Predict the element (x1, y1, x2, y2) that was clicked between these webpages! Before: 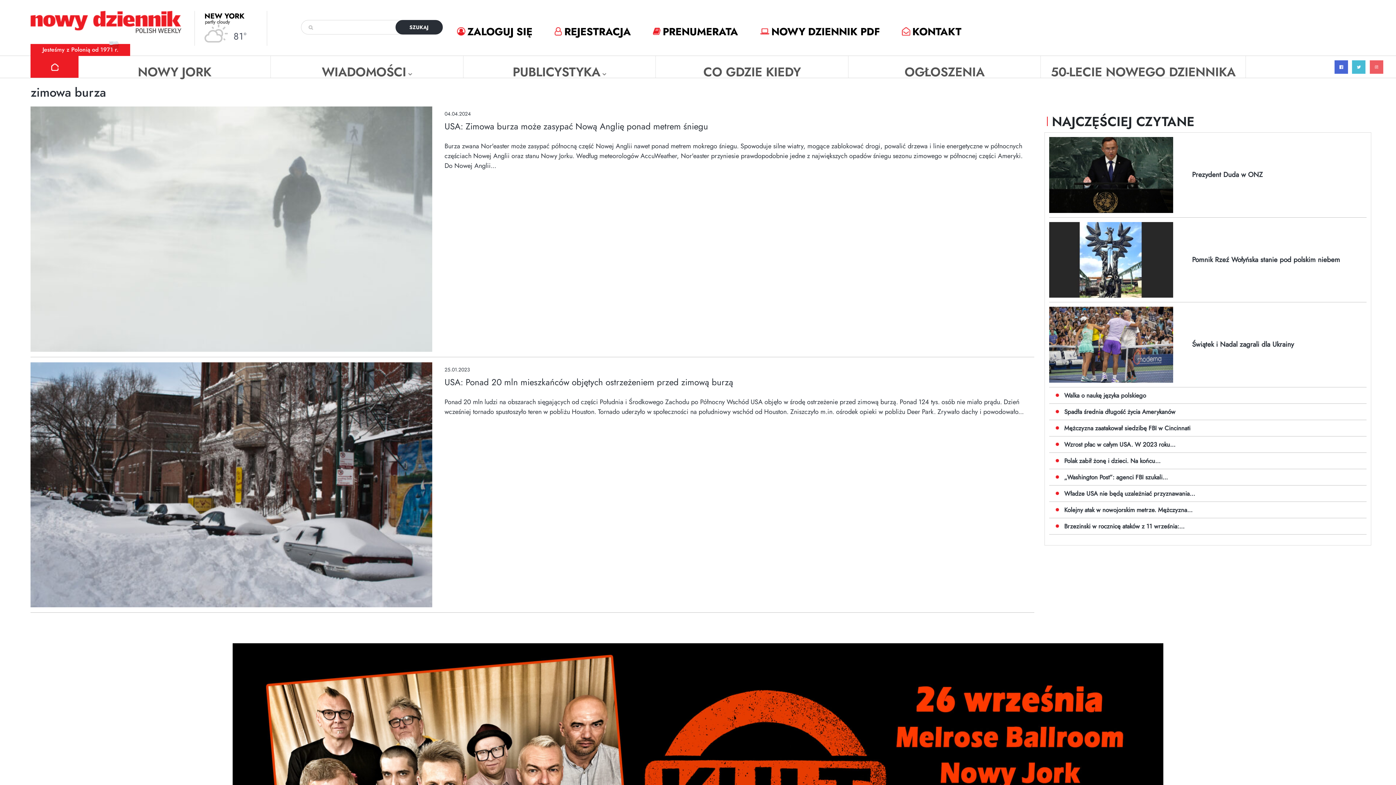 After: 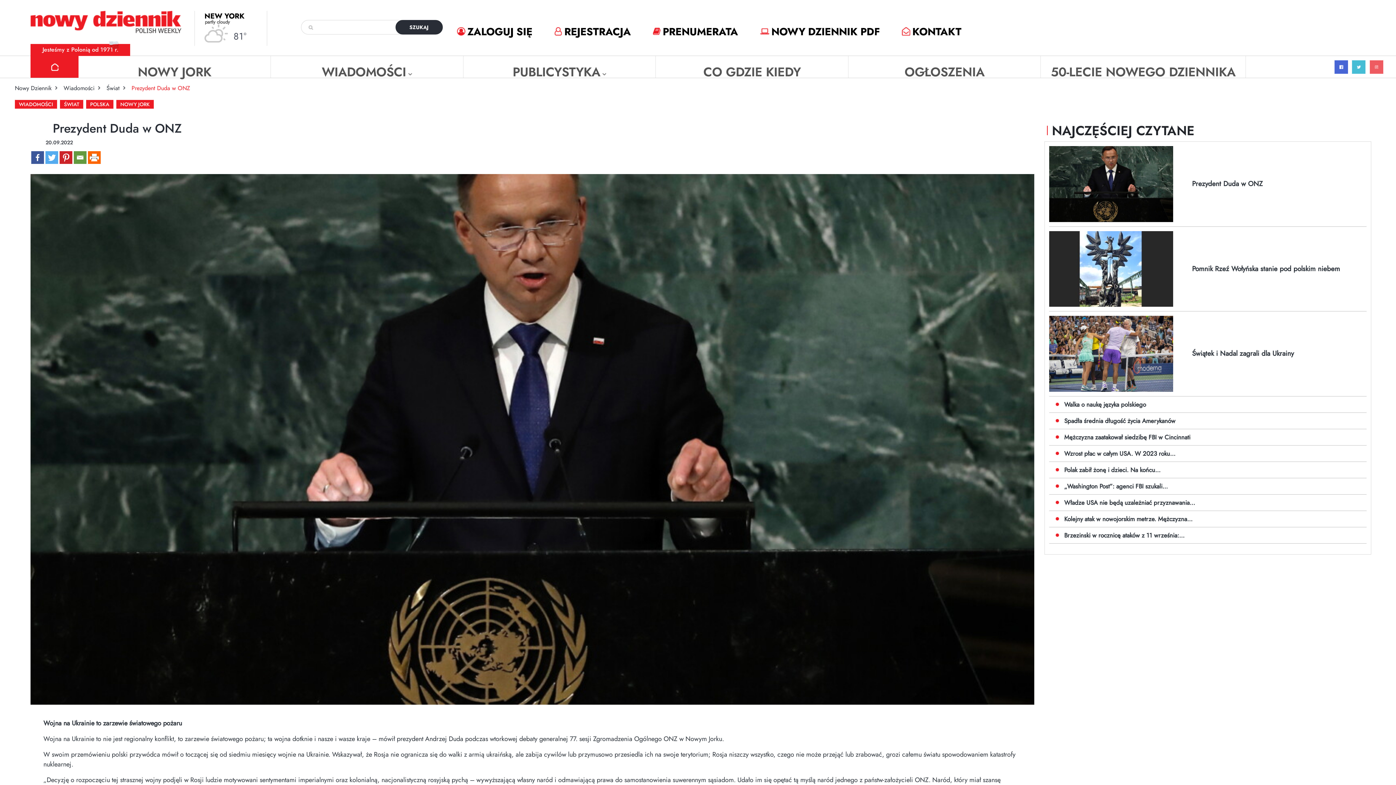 Action: label: Prezydent Duda w ONZ bbox: (1192, 169, 1262, 179)